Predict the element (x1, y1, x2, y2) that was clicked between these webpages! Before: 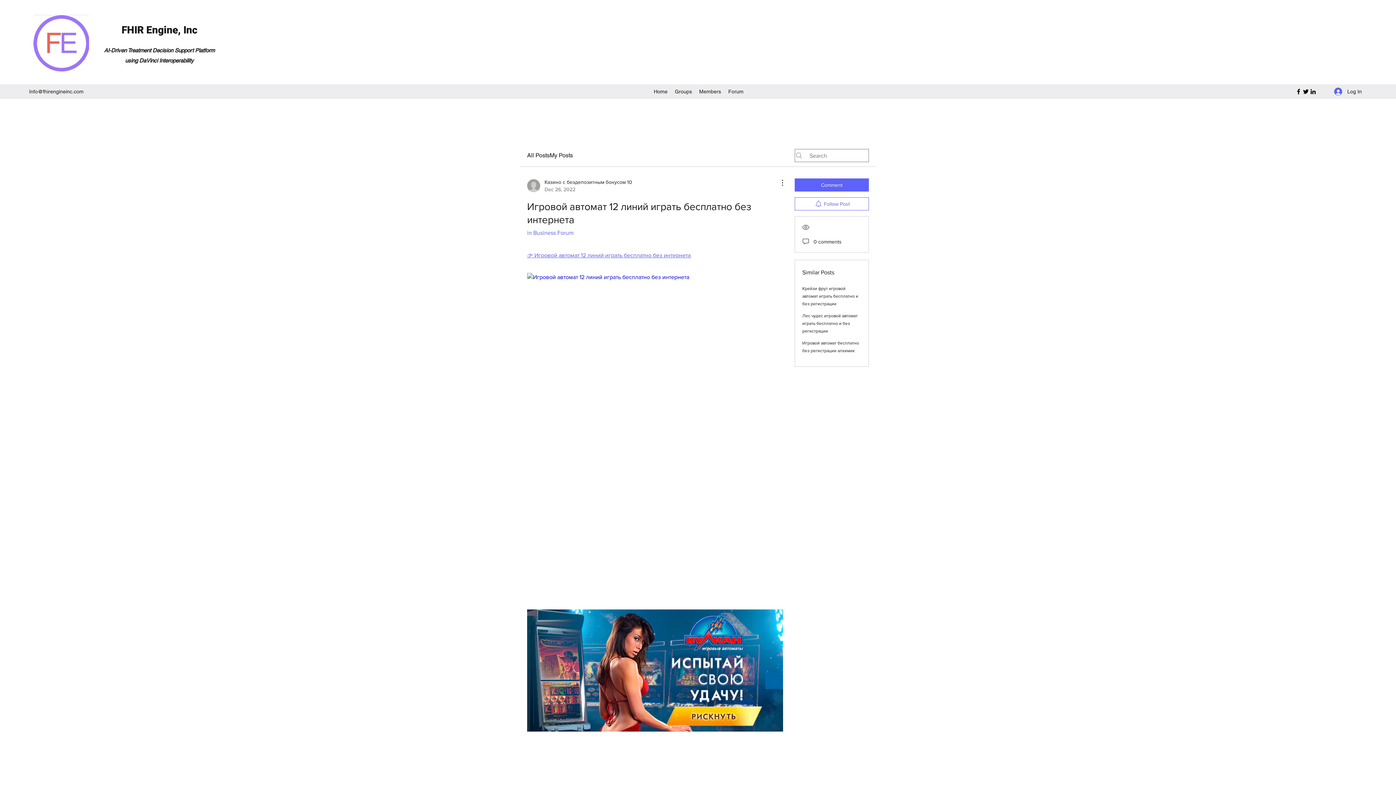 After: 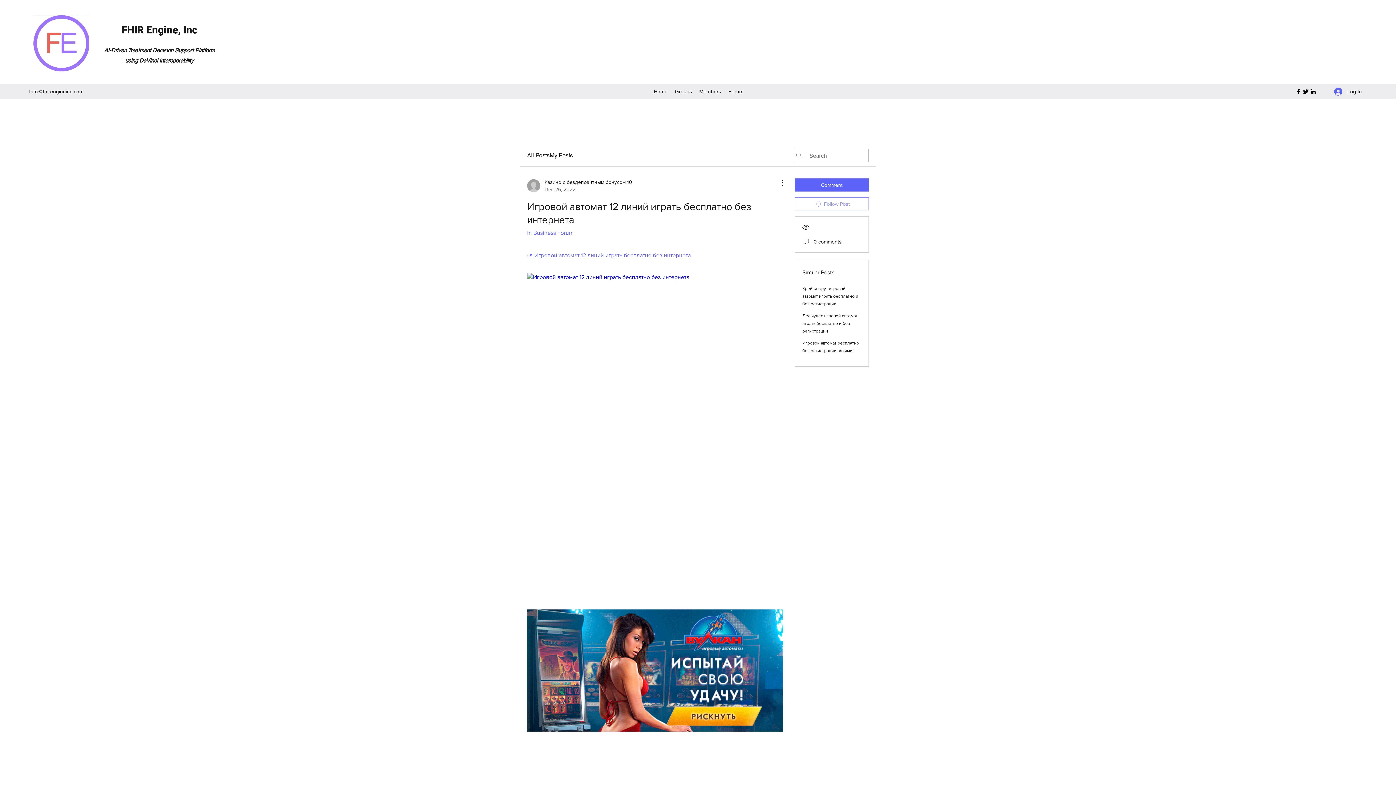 Action: label: Follow Post bbox: (794, 197, 869, 210)